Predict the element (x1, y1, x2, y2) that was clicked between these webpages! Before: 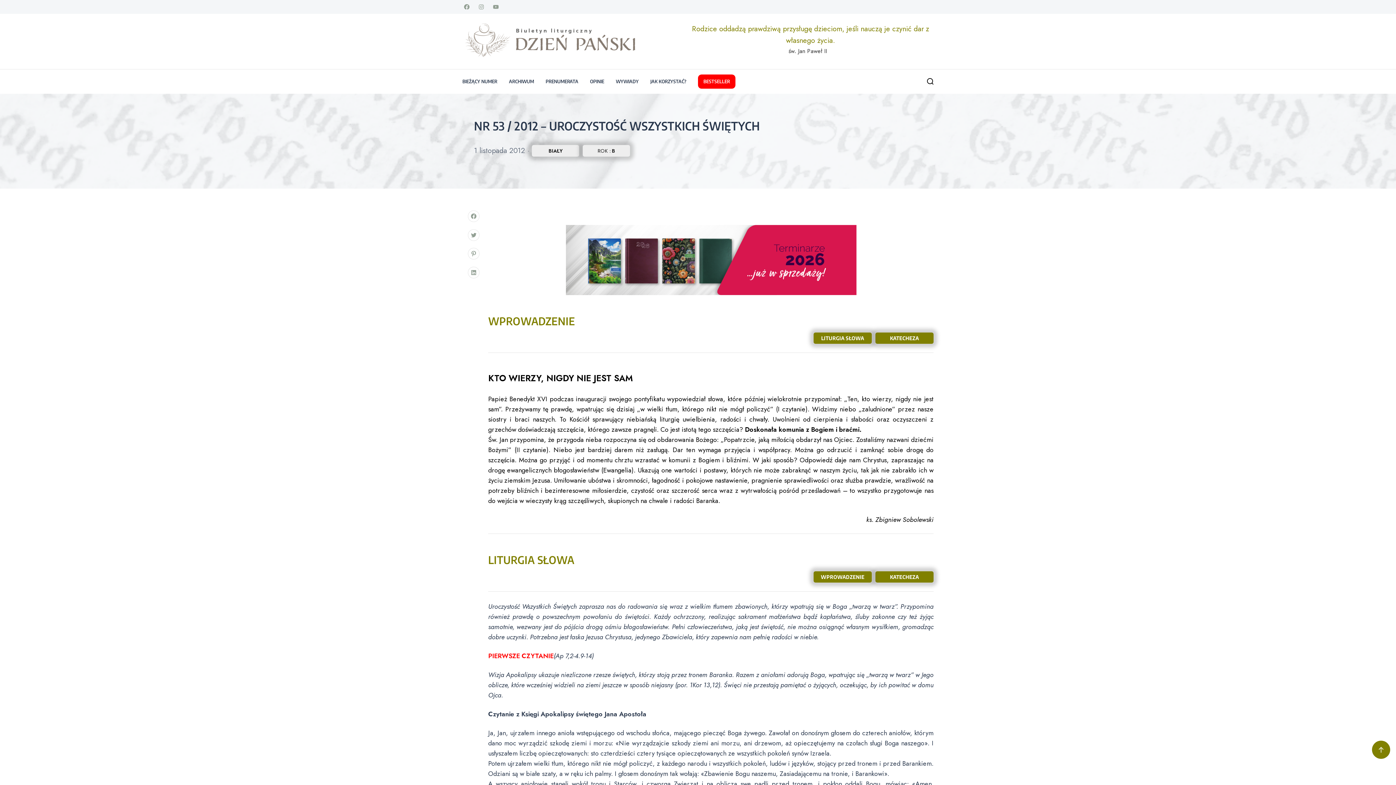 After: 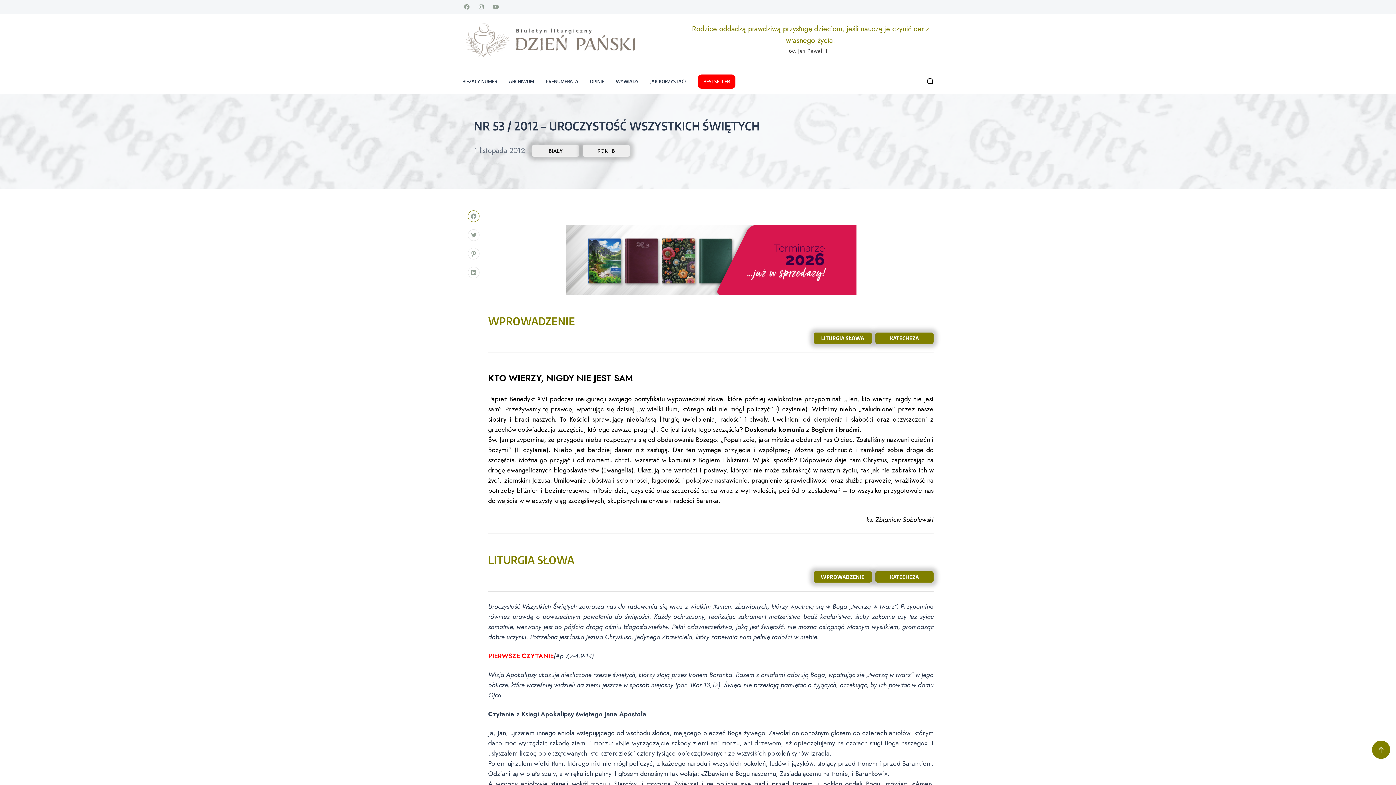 Action: bbox: (468, 210, 479, 222)